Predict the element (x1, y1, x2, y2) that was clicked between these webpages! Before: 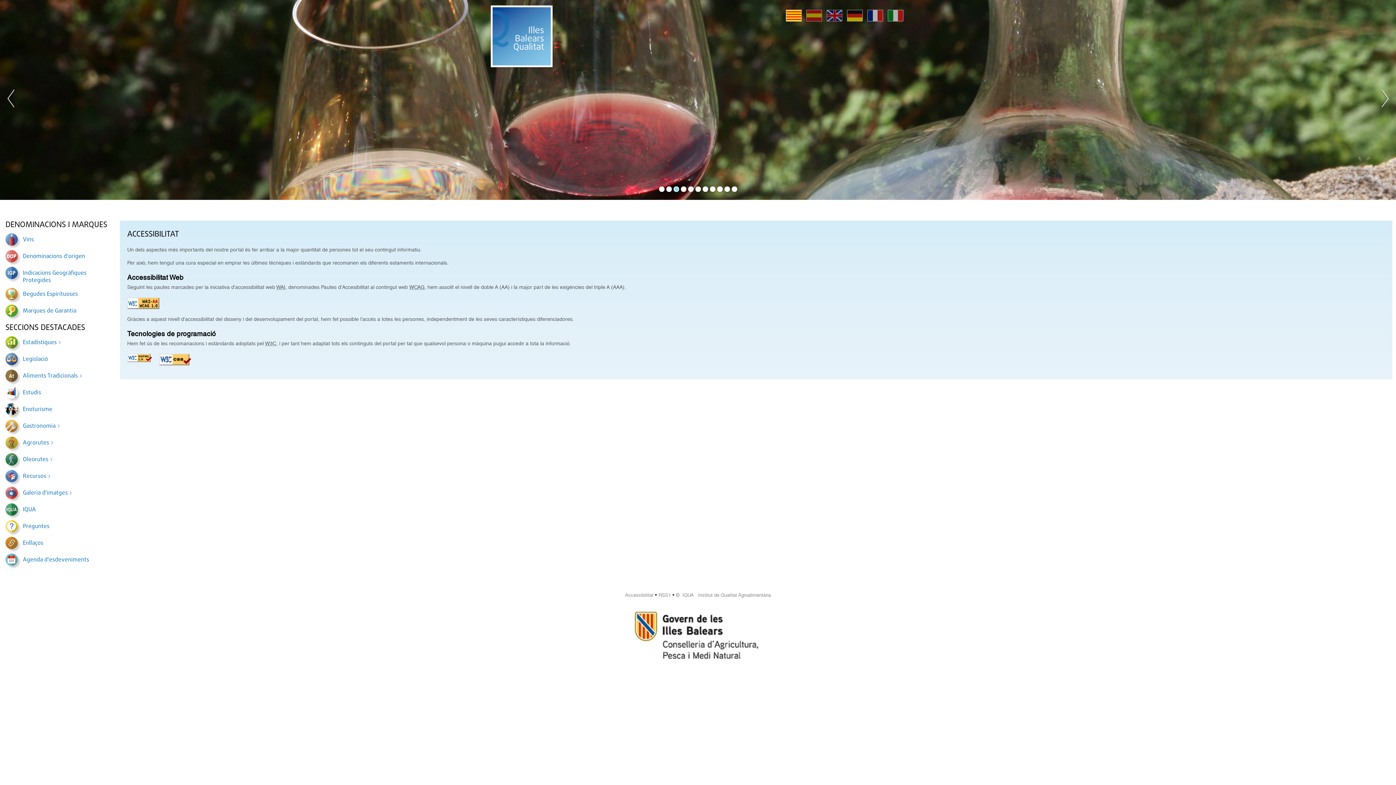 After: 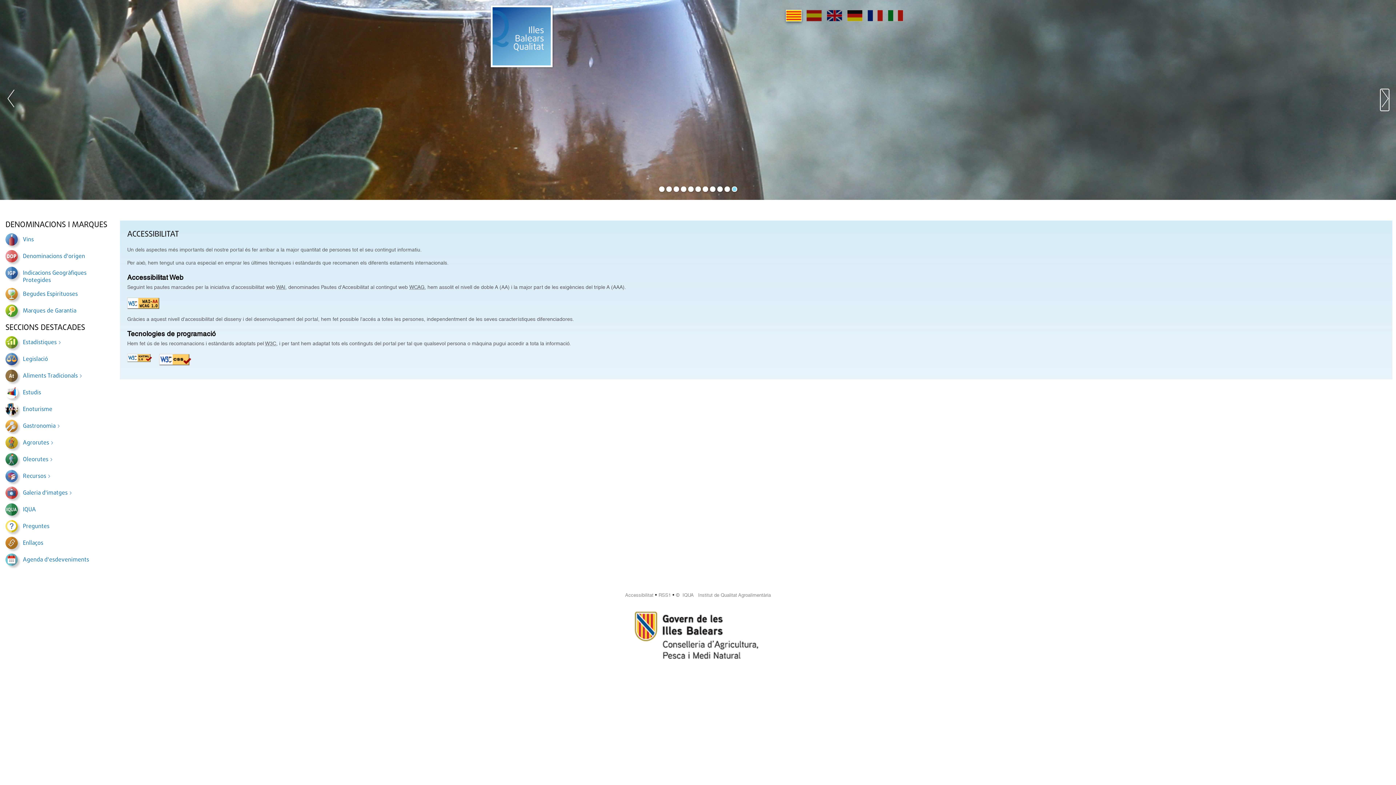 Action: bbox: (1381, 89, 1389, 110) label: Next